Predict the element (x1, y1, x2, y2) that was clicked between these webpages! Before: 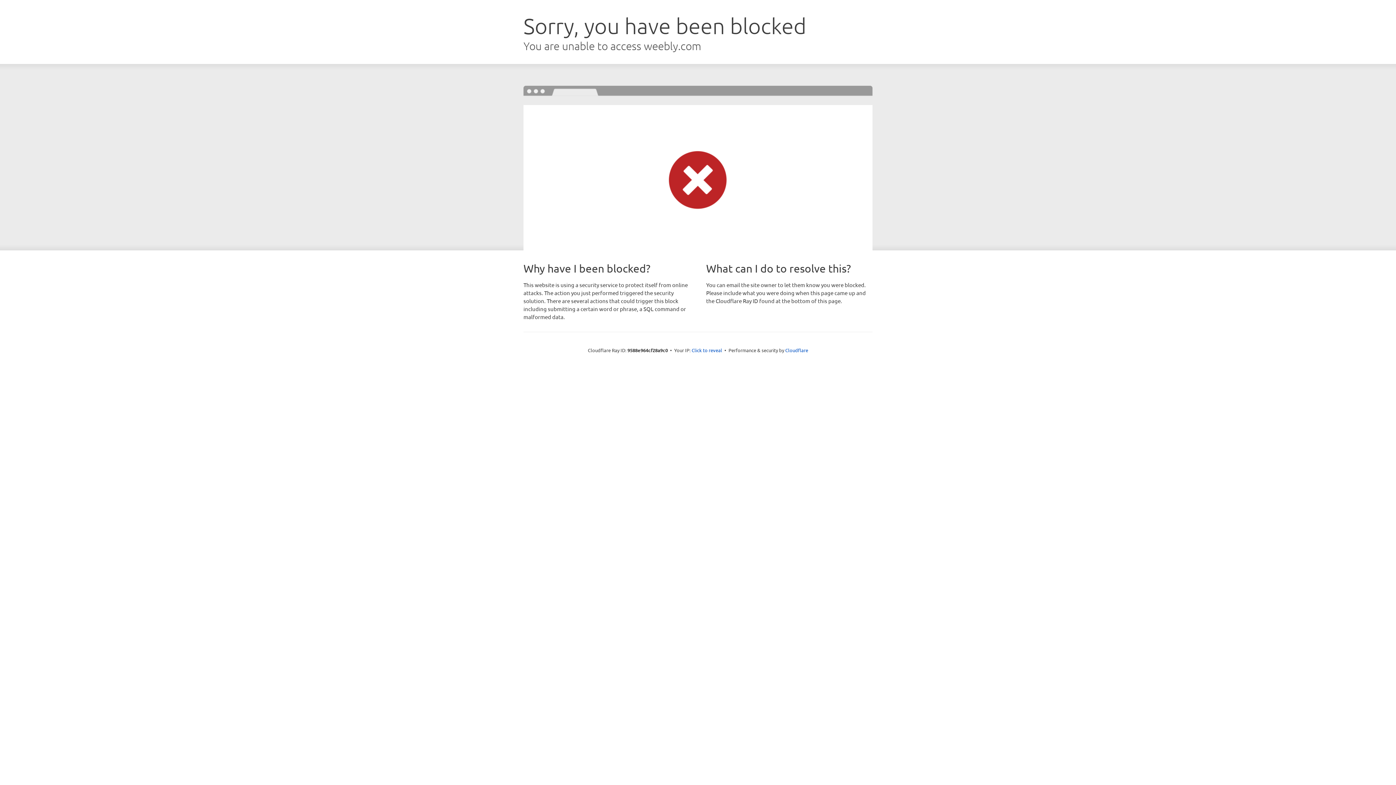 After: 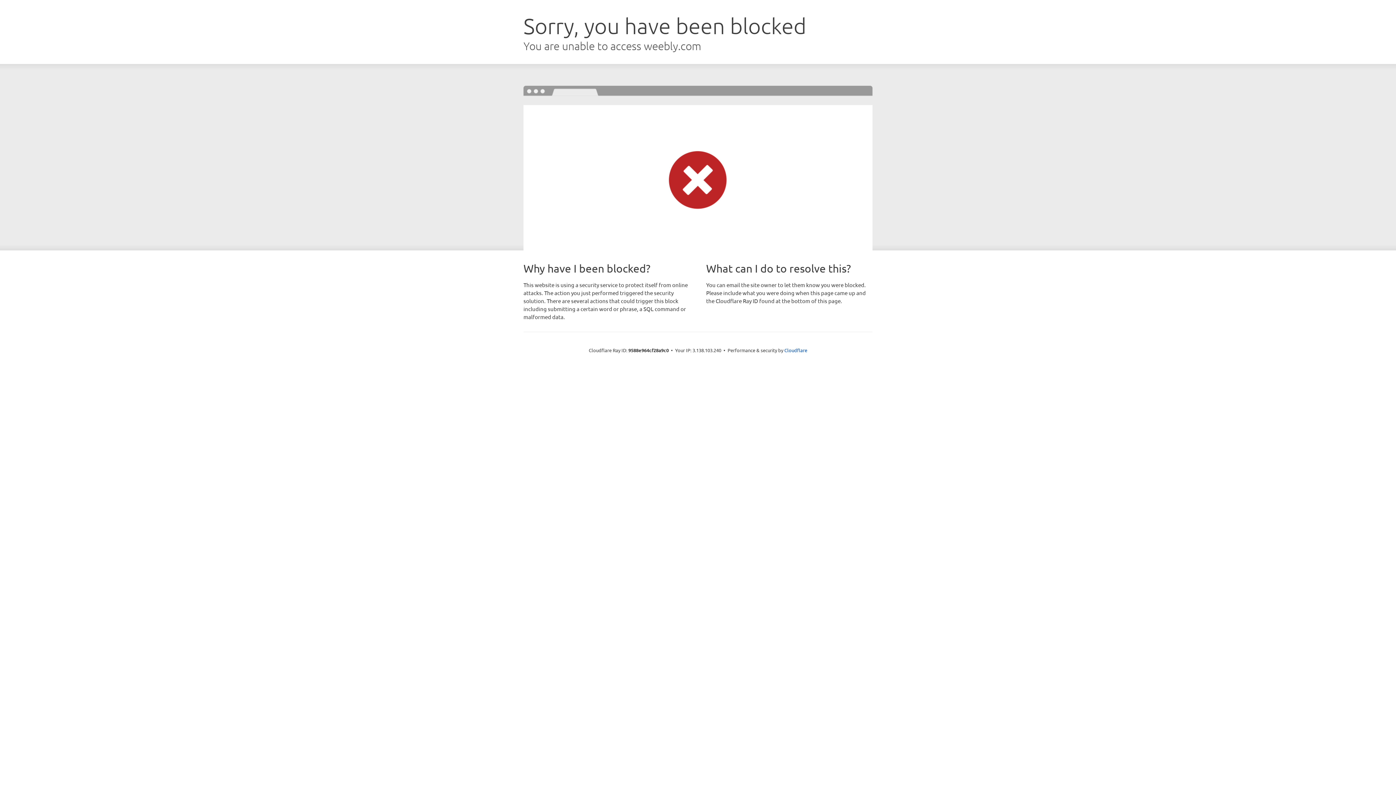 Action: label: Click to reveal bbox: (691, 346, 722, 353)